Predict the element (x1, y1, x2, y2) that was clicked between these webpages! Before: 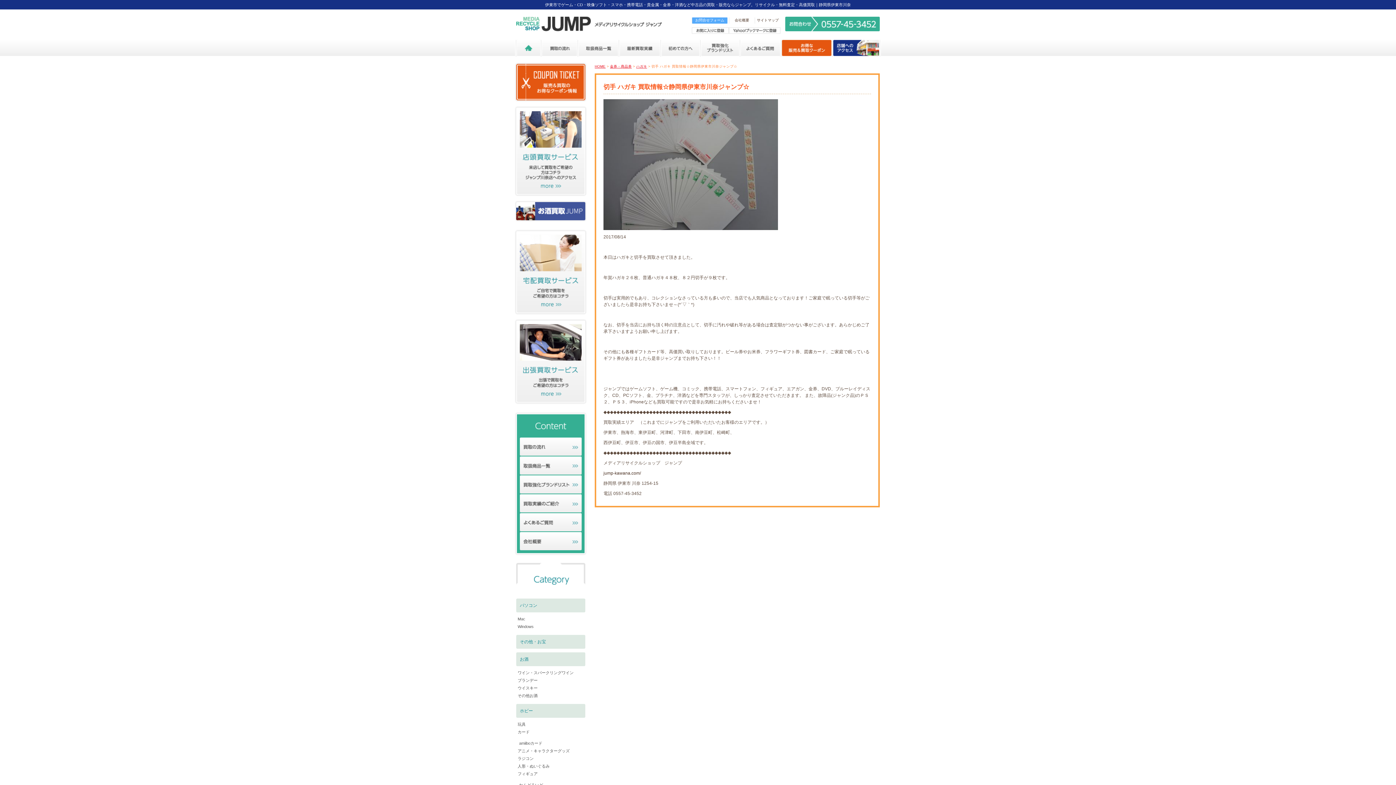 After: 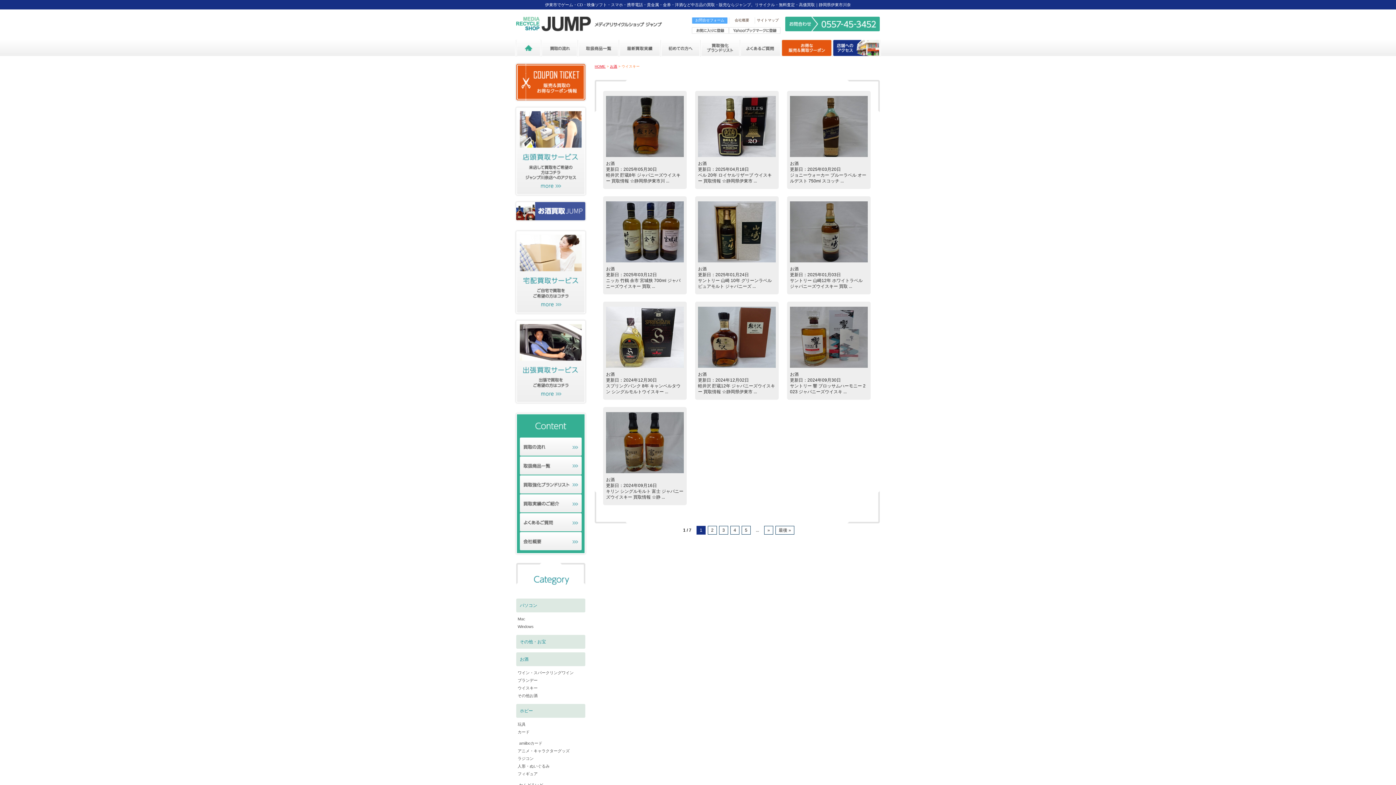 Action: bbox: (517, 685, 584, 693) label: ウイスキー